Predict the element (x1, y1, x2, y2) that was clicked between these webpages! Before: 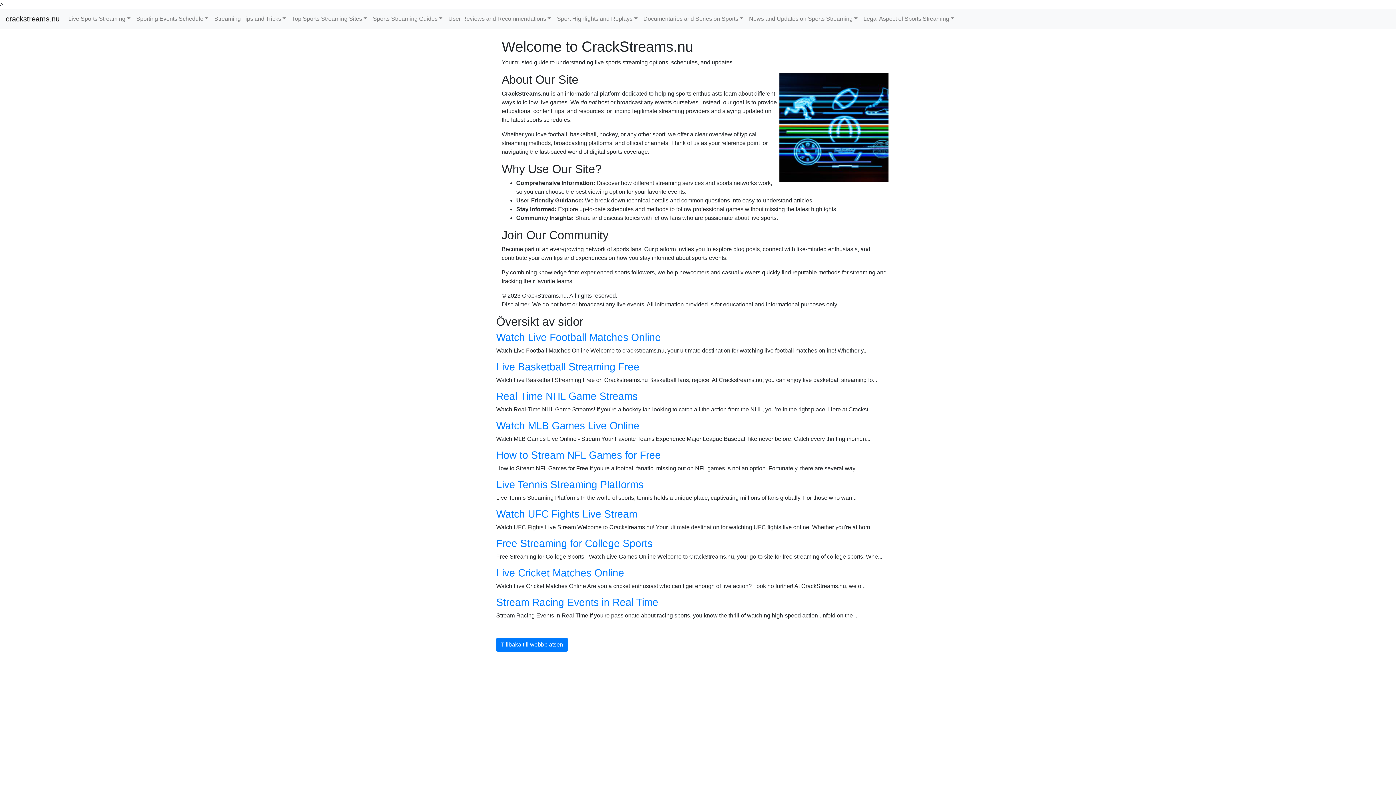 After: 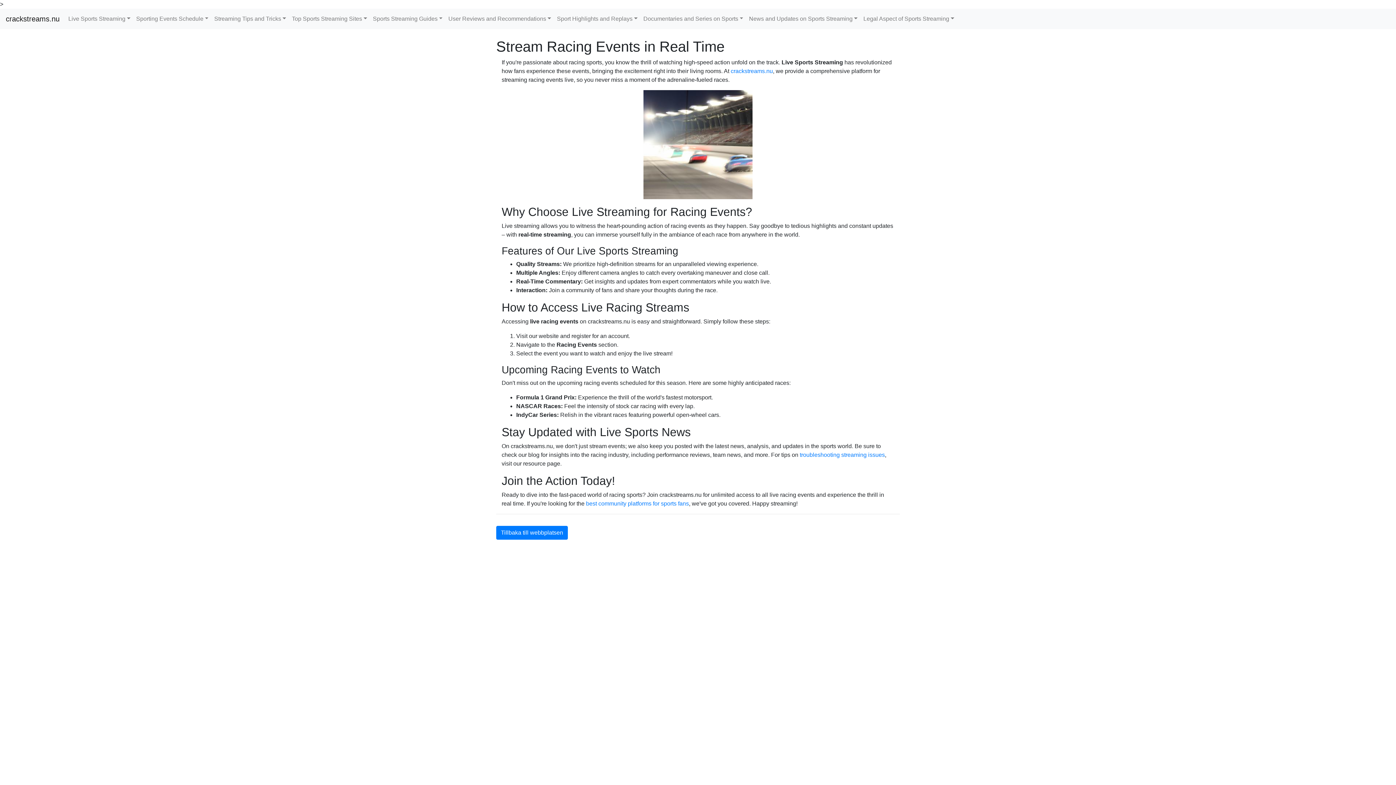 Action: bbox: (496, 597, 658, 608) label: Stream Racing Events in Real Time